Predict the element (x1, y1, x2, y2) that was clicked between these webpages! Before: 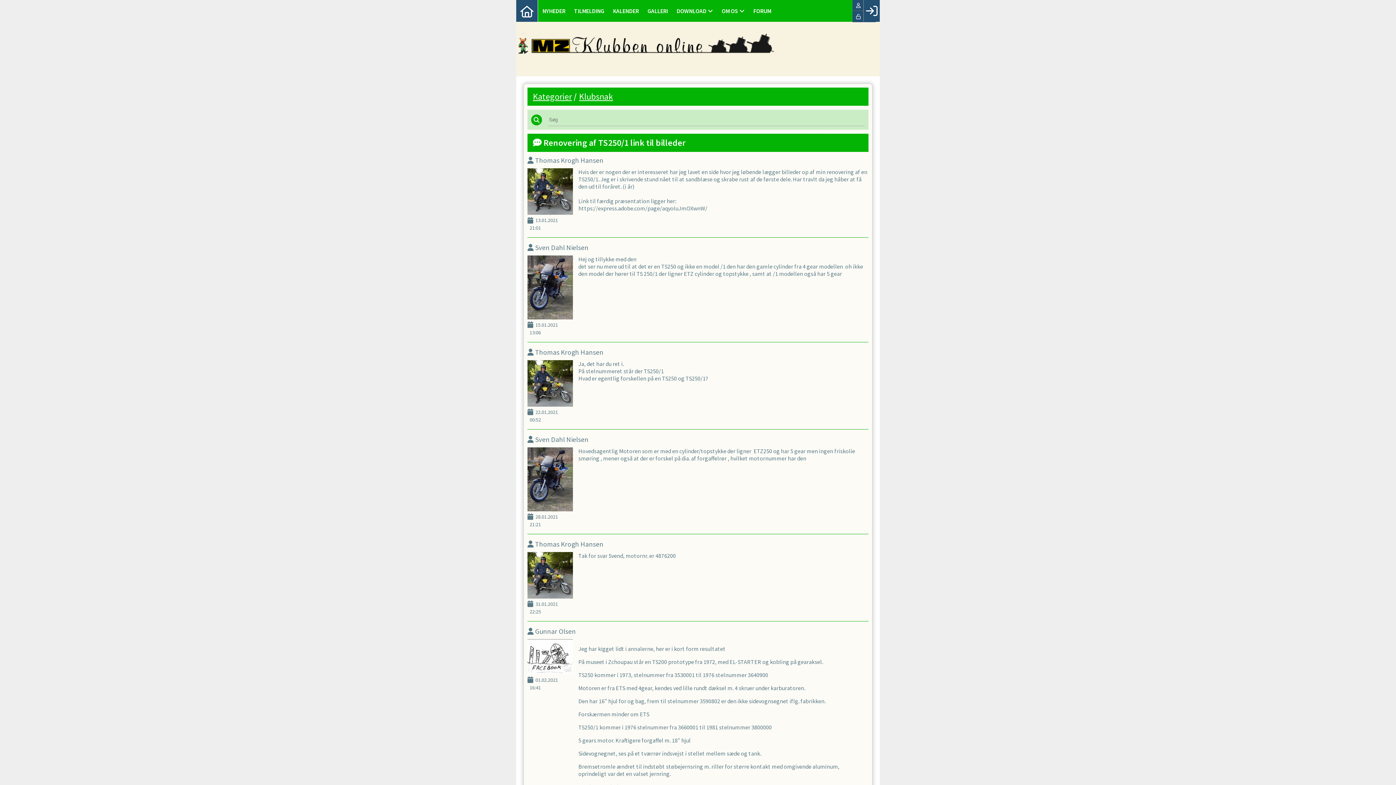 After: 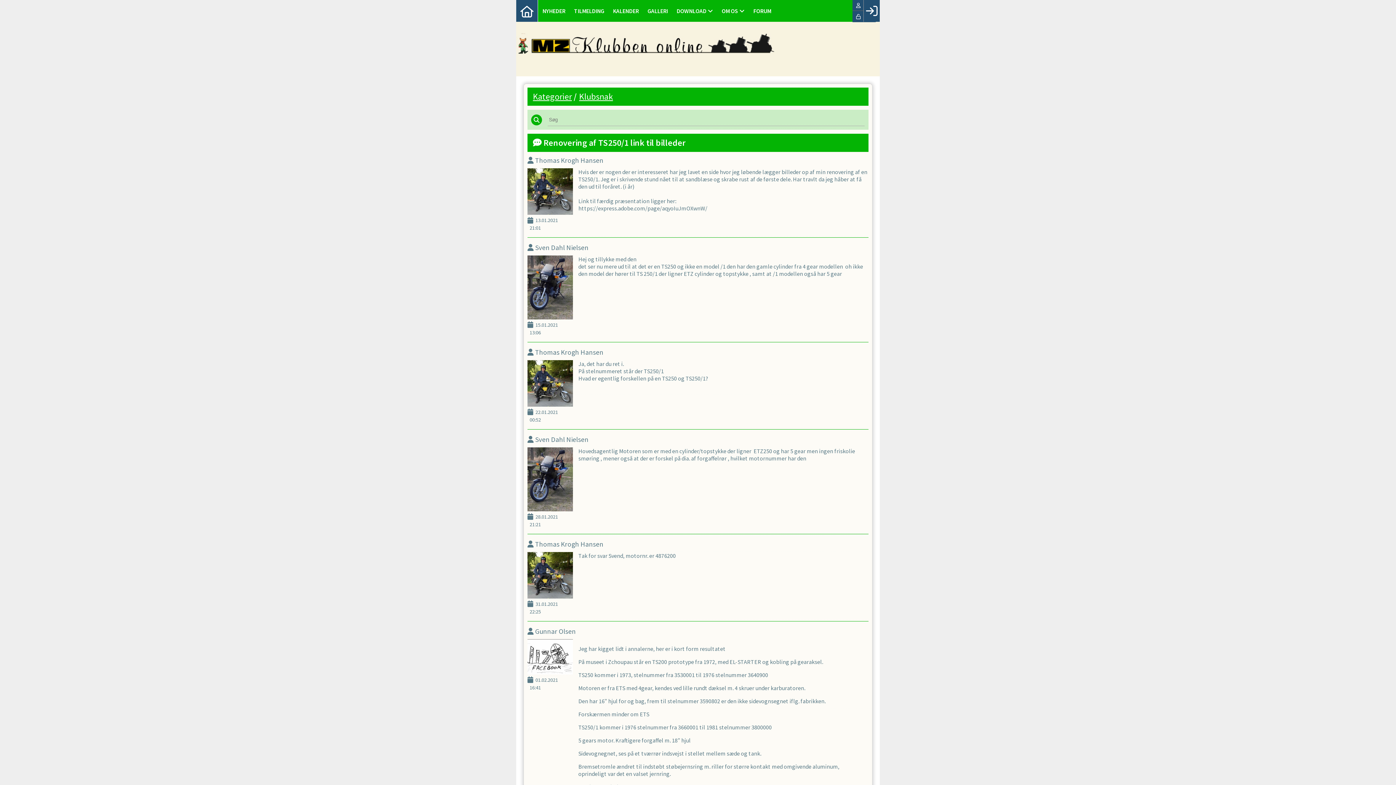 Action: bbox: (717, 0, 749, 21) label: OM OS